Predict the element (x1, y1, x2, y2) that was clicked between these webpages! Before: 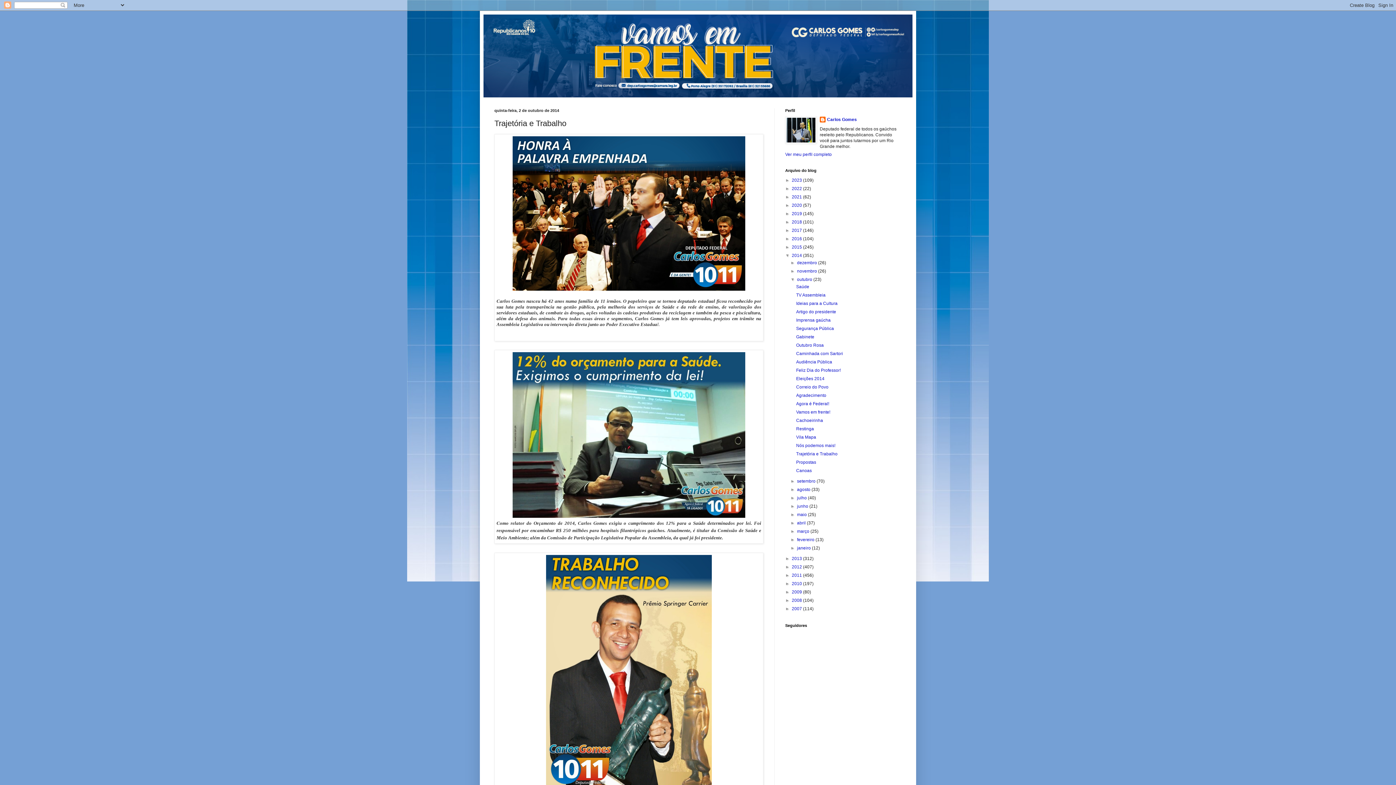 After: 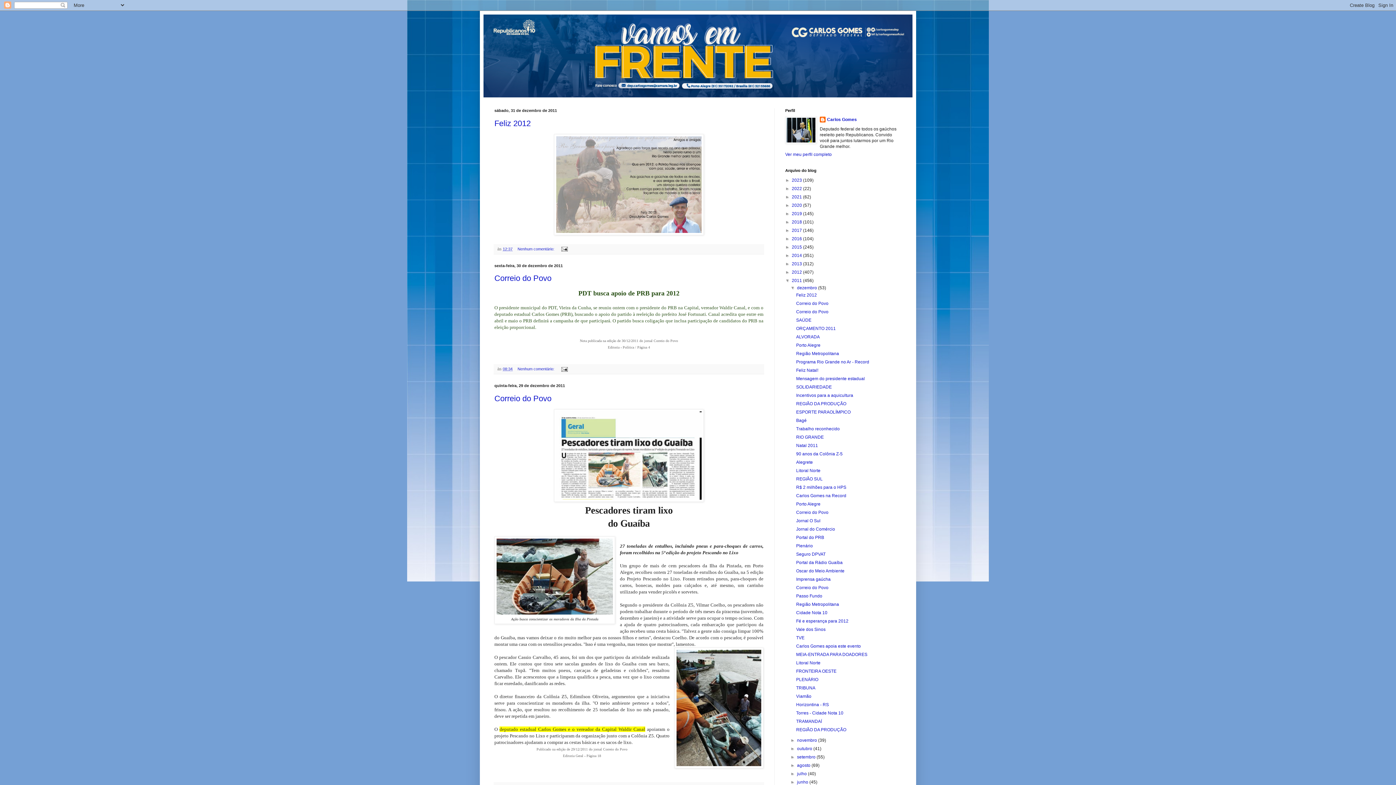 Action: bbox: (792, 573, 803, 578) label: 2011 